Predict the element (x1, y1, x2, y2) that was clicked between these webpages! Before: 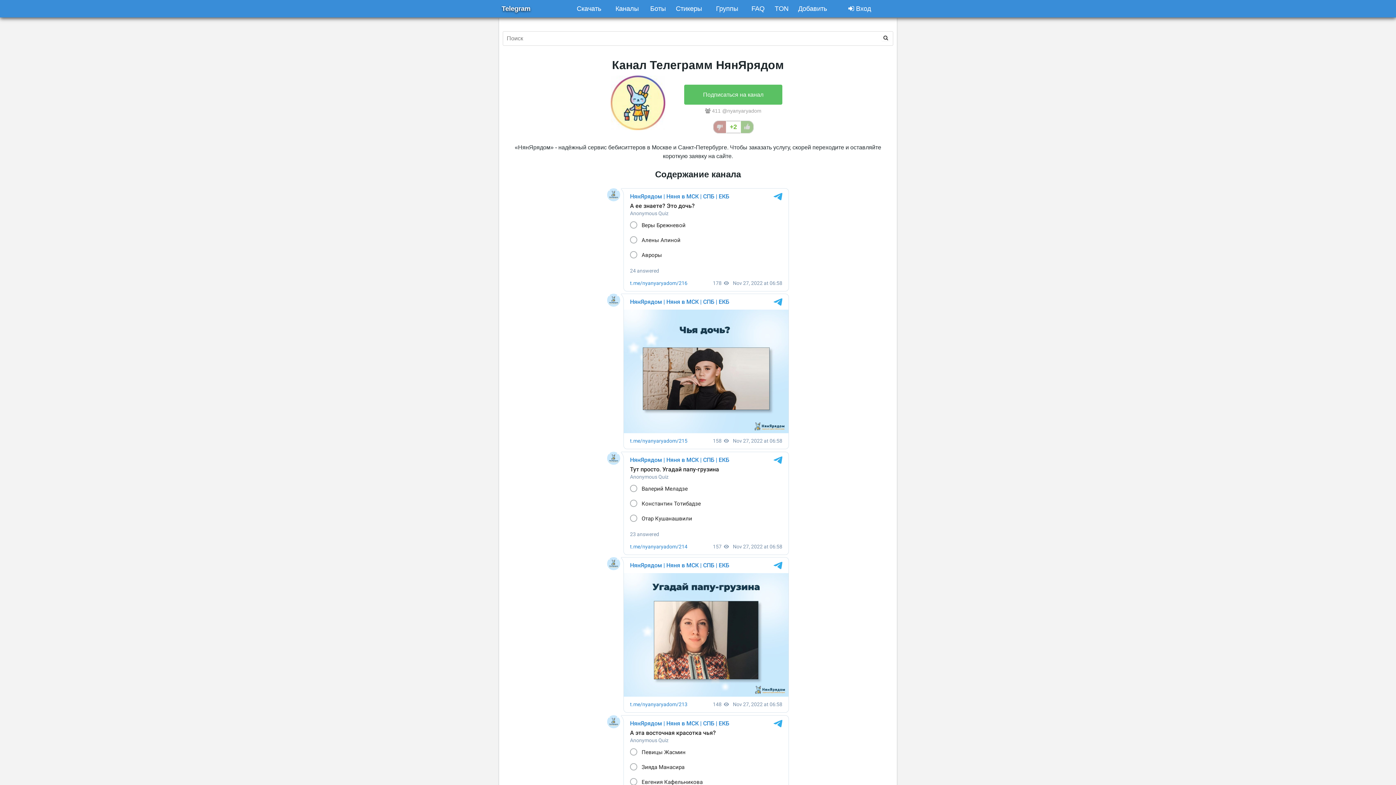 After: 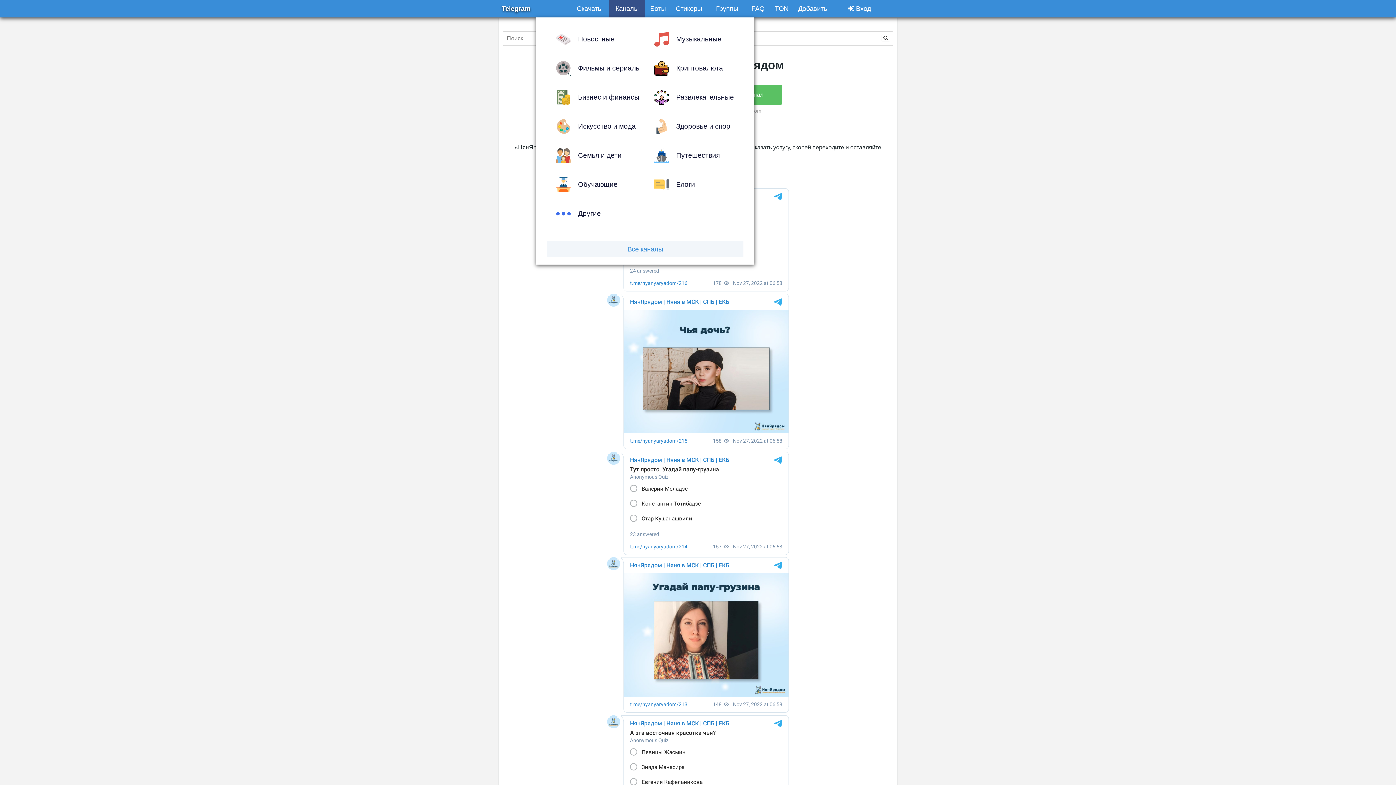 Action: bbox: (609, 0, 645, 17) label: Каналы